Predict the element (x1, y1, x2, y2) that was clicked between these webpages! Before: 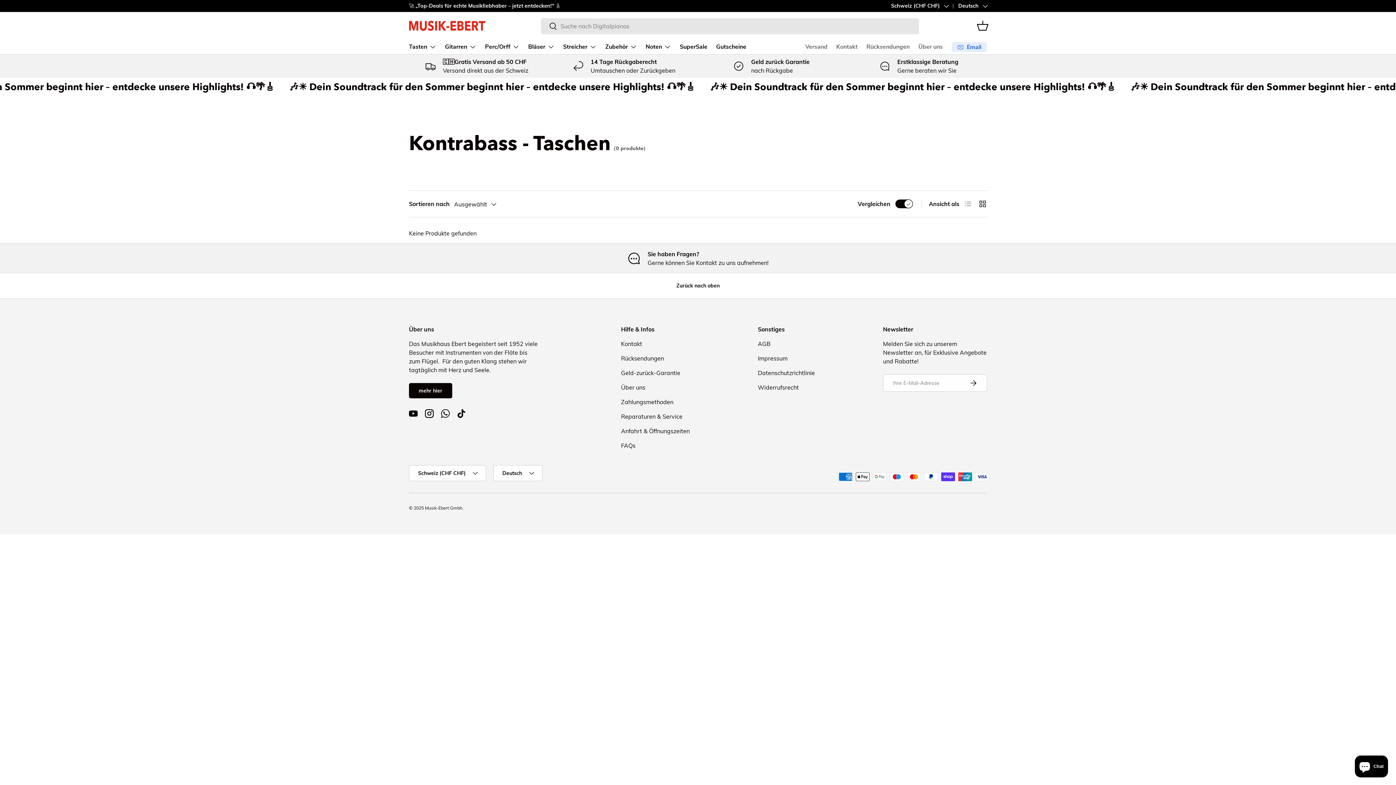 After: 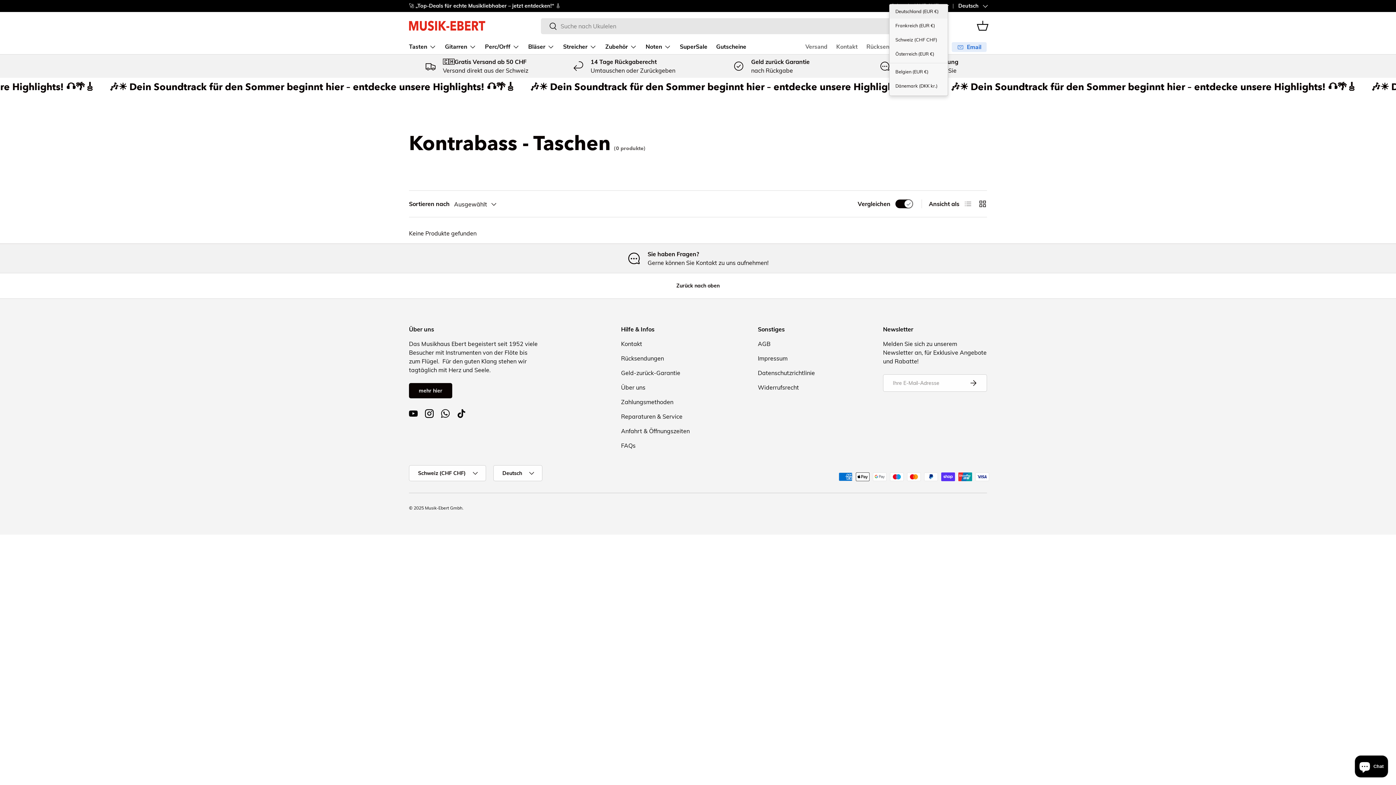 Action: label: Schweiz (CHF CHF) bbox: (891, 2, 948, 9)